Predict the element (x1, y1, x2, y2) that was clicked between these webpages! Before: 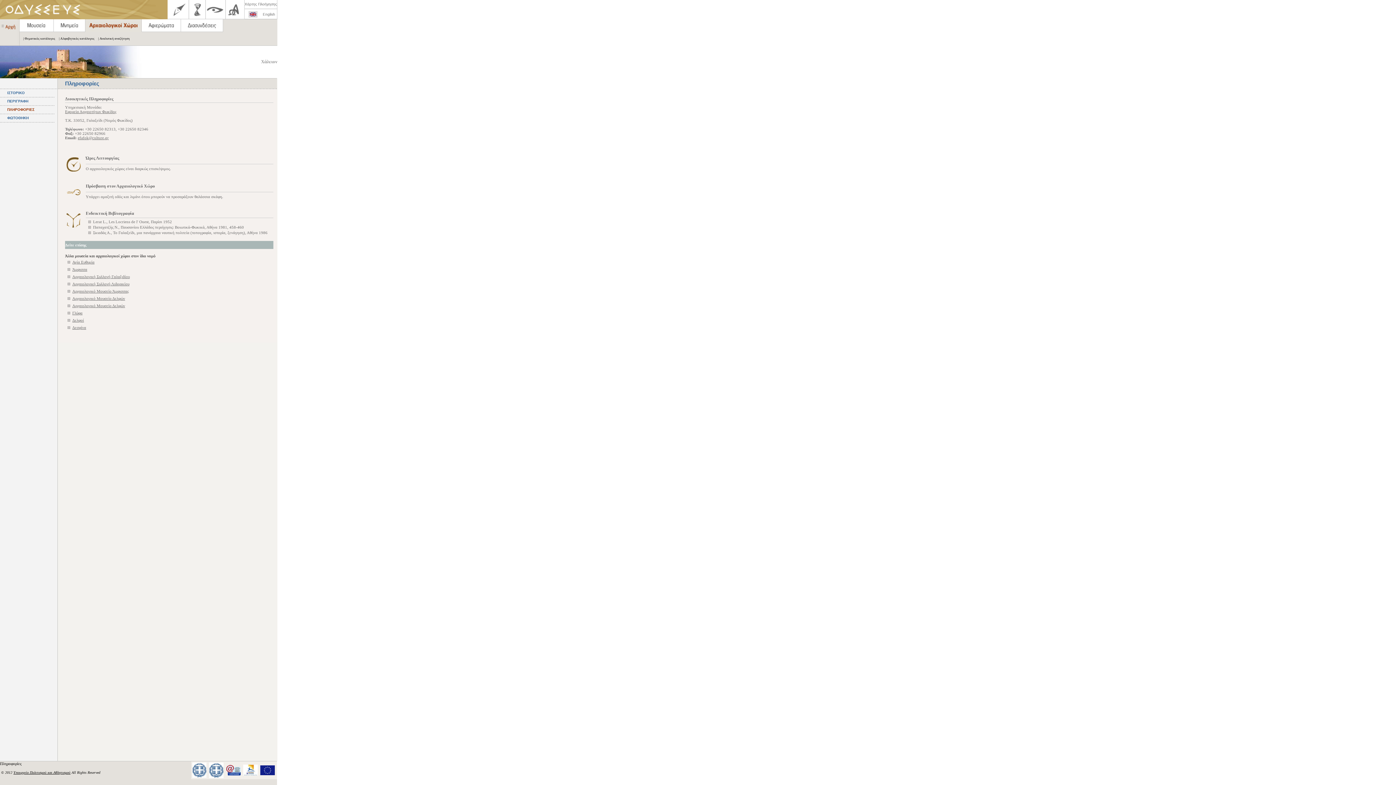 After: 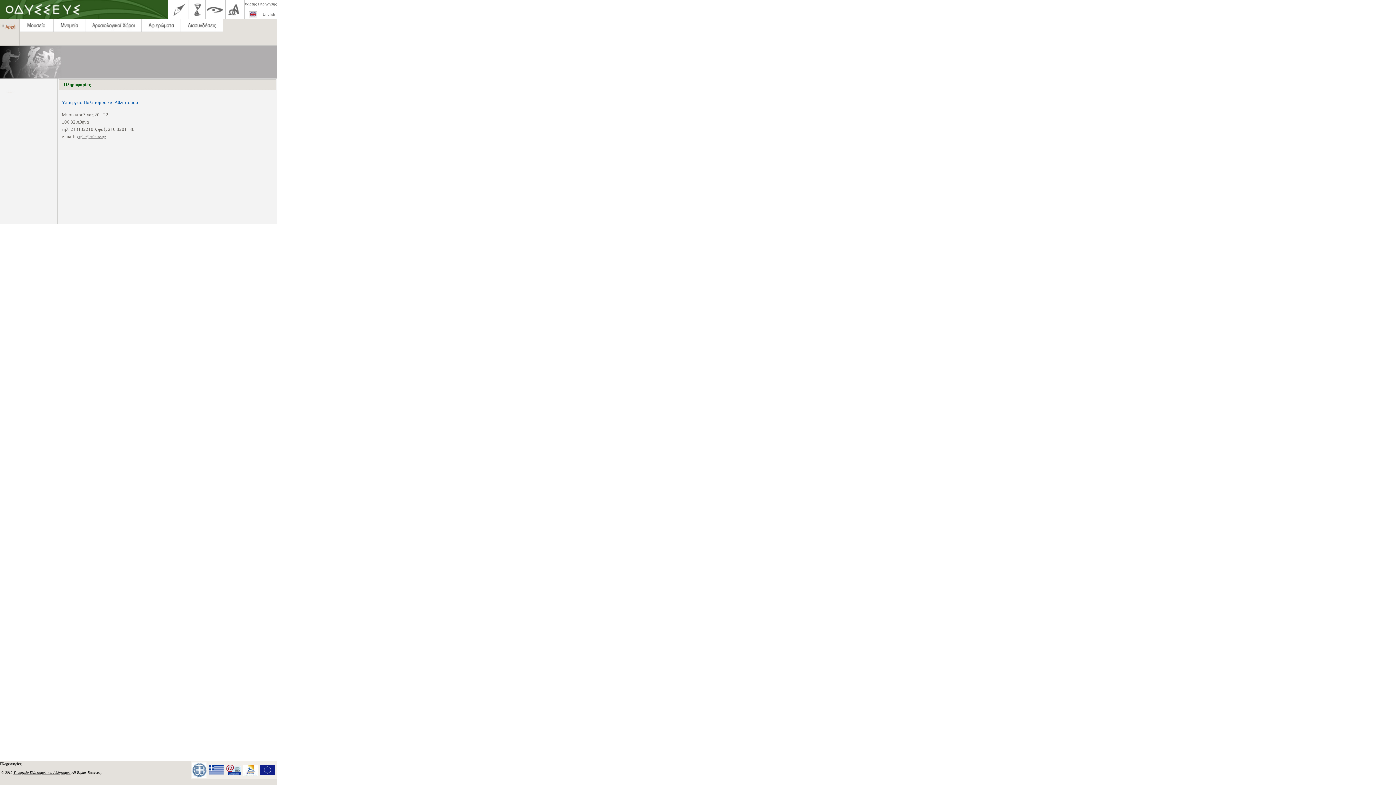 Action: label: Πληροφορίες  bbox: (0, 761, 22, 766)